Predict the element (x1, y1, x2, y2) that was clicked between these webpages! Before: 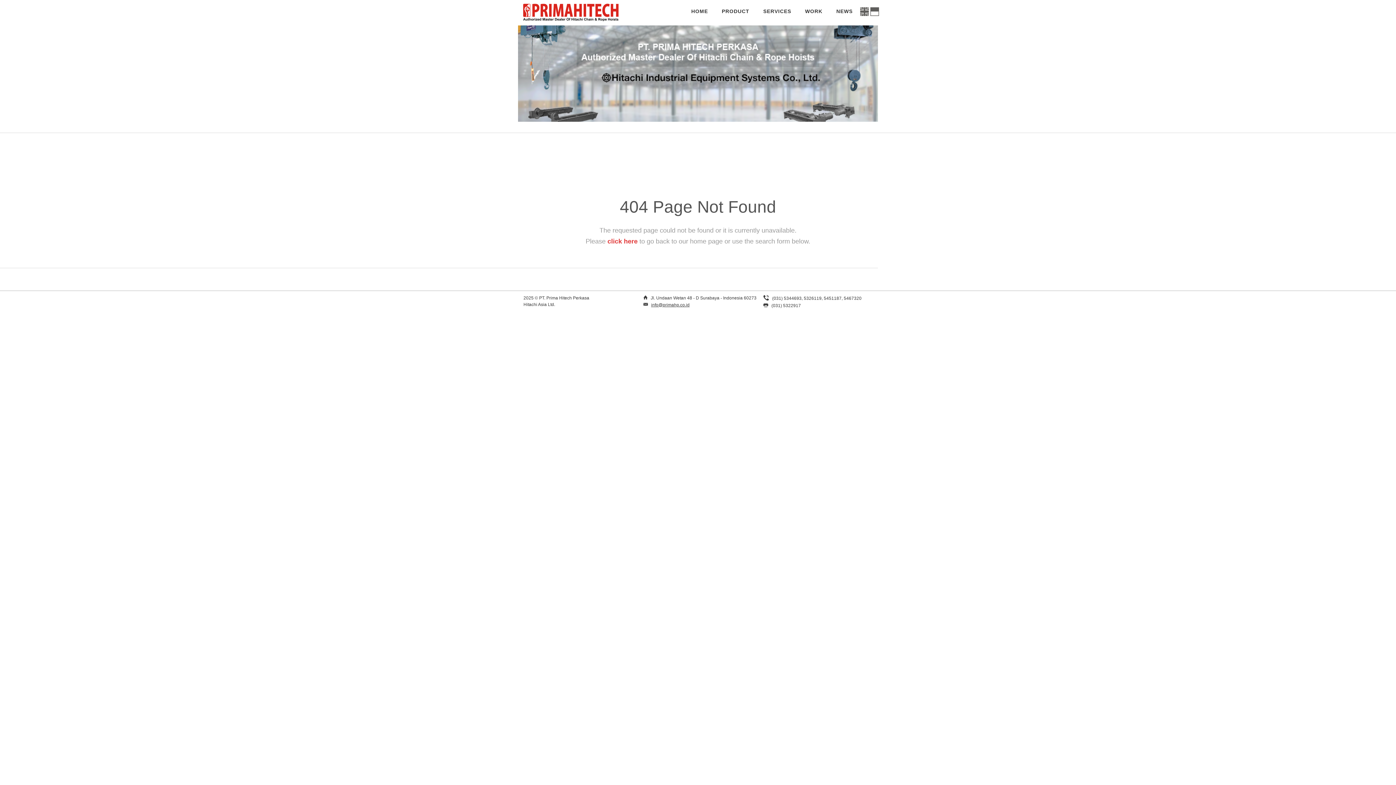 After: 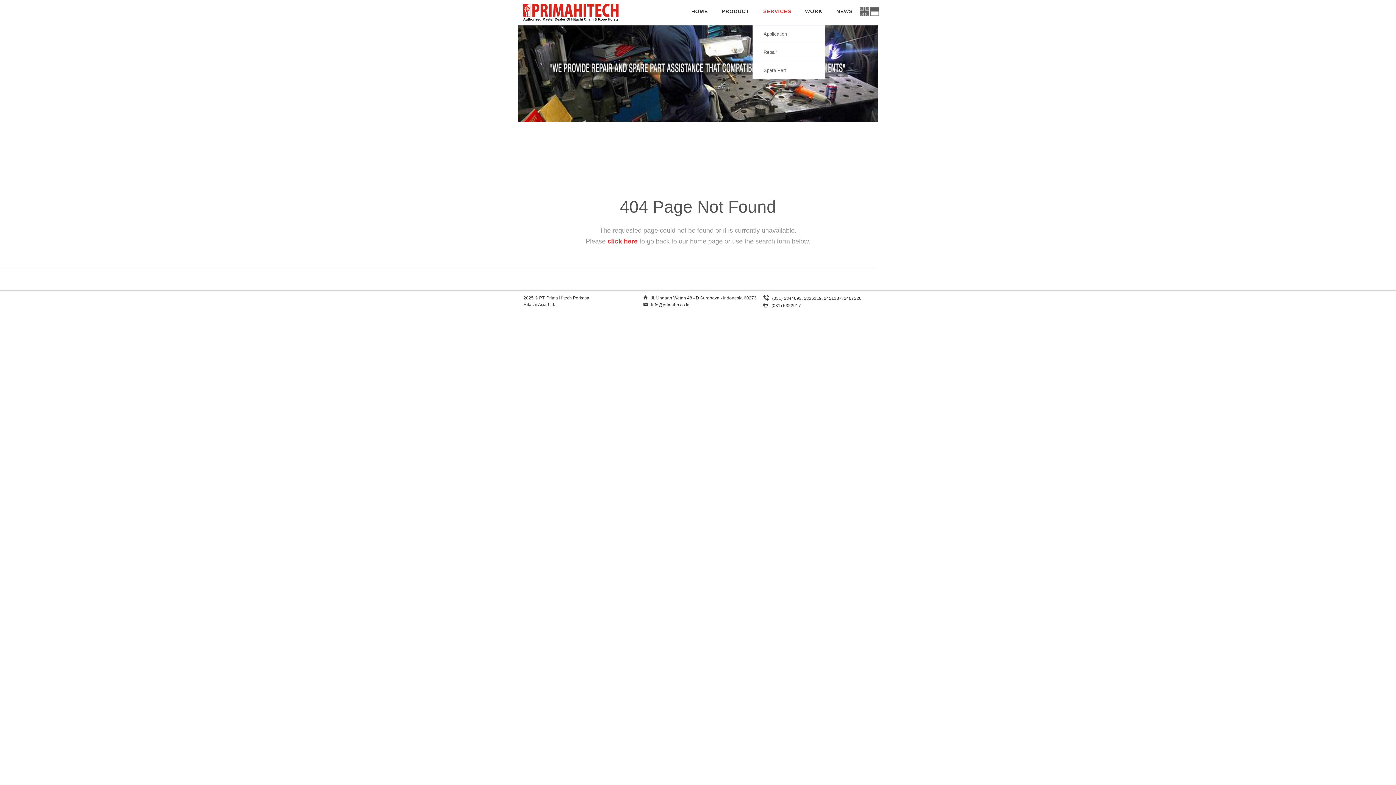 Action: label: SERVICES bbox: (757, 2, 797, 31)